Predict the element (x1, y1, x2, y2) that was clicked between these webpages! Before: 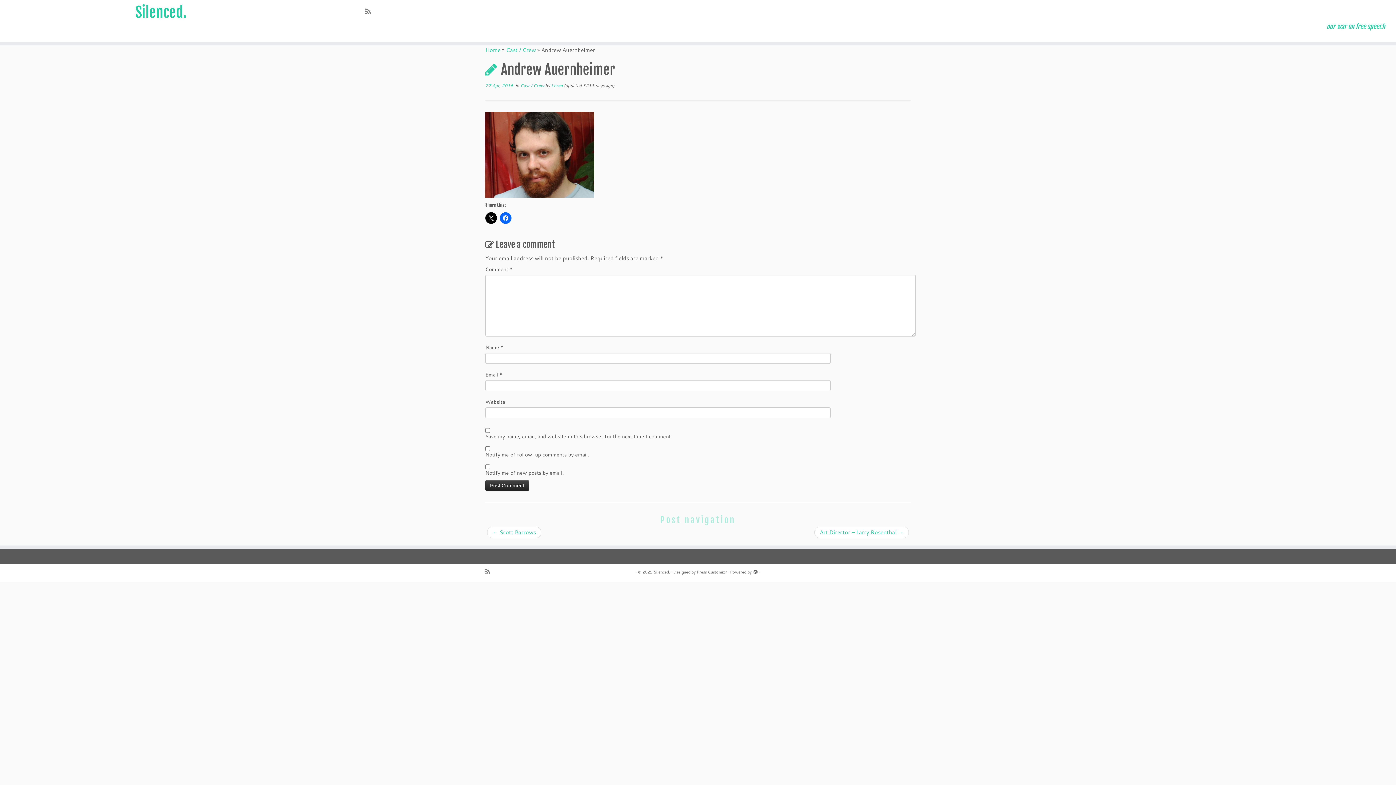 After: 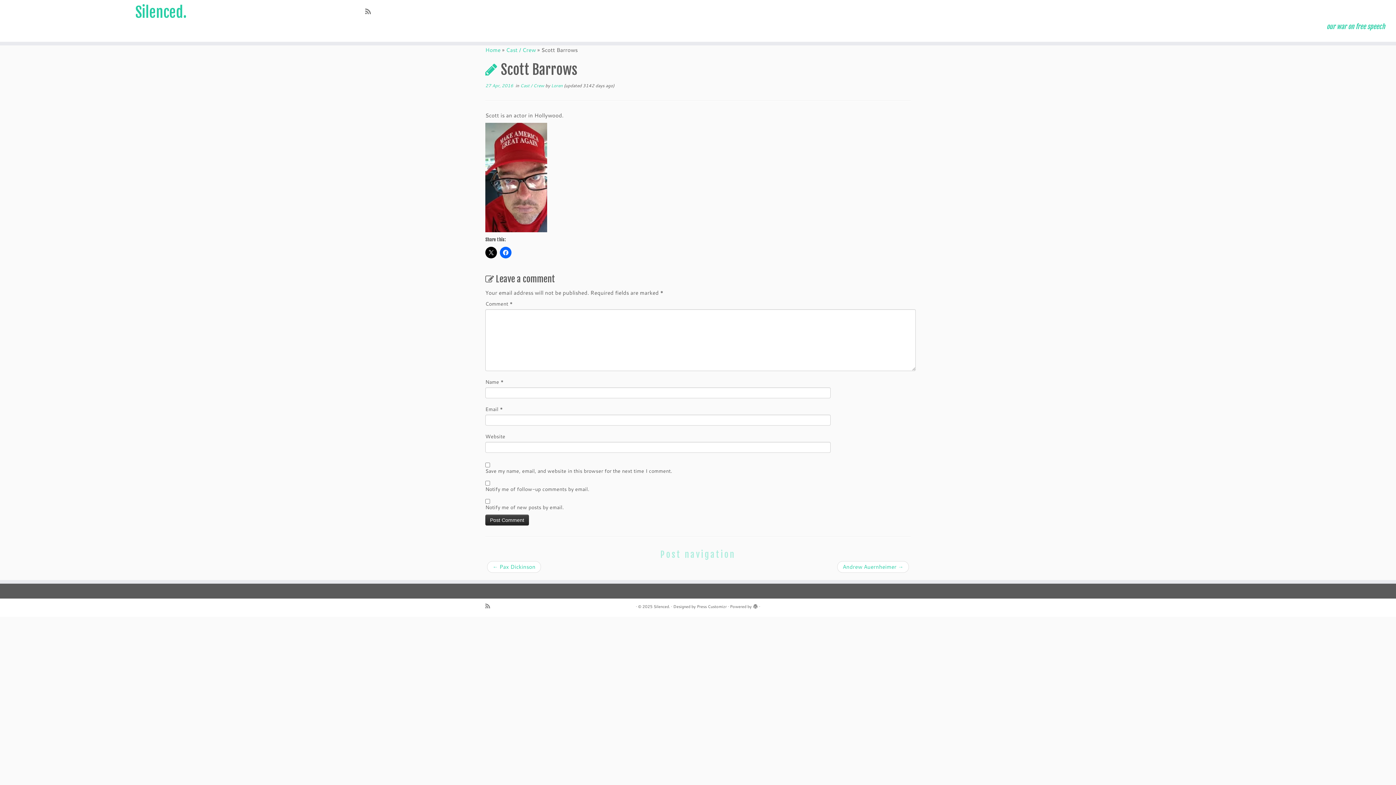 Action: label: ← Scott Barrows bbox: (492, 528, 536, 536)